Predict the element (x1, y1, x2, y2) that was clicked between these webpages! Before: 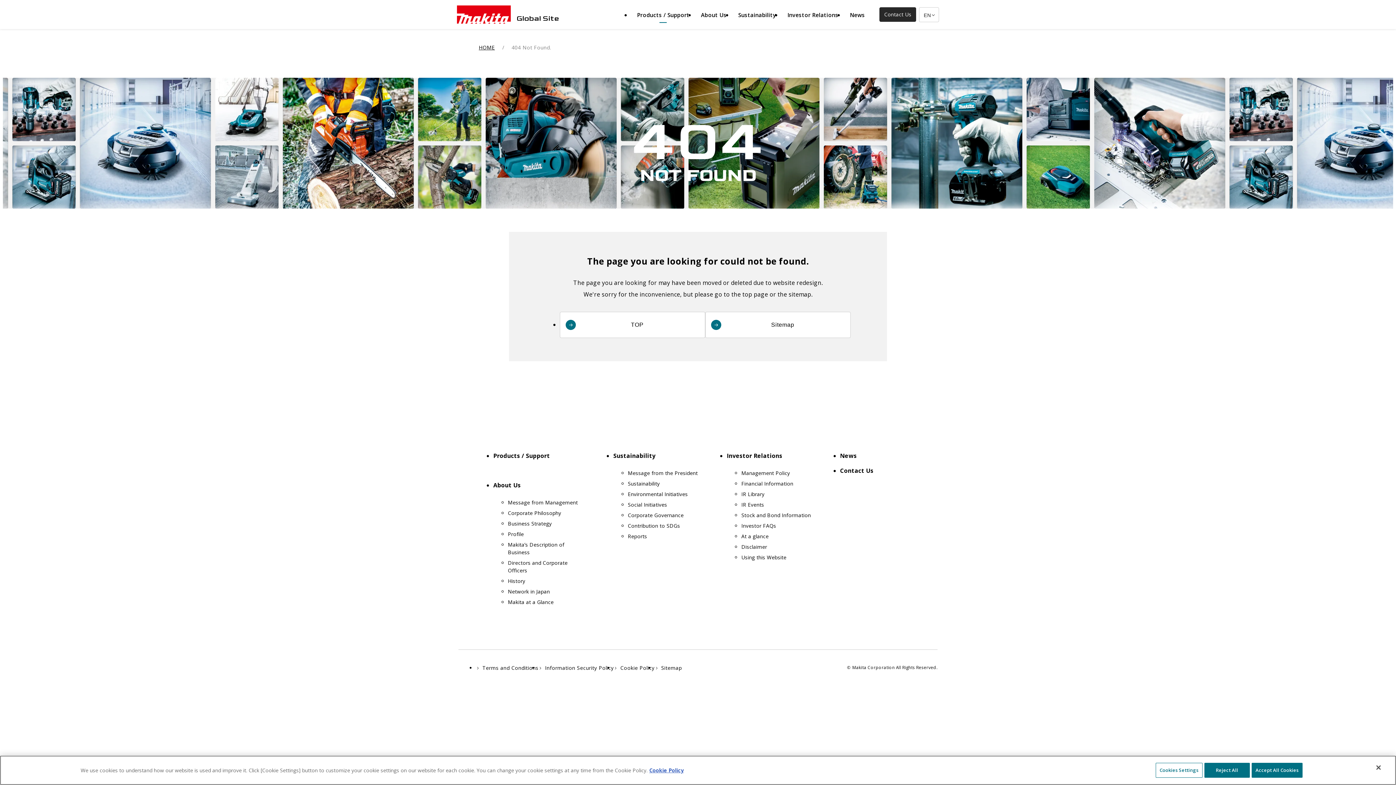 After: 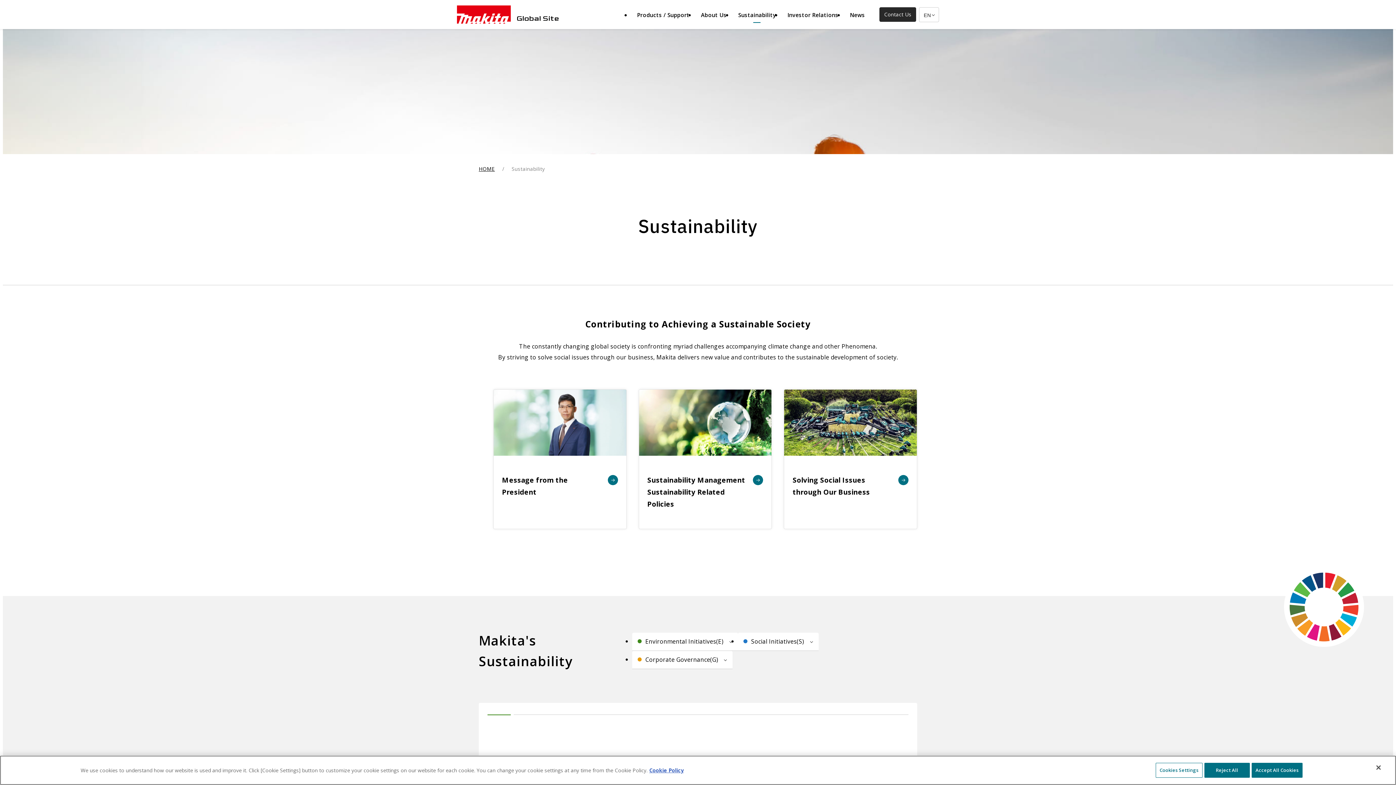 Action: label: Sustainability bbox: (613, 451, 697, 460)